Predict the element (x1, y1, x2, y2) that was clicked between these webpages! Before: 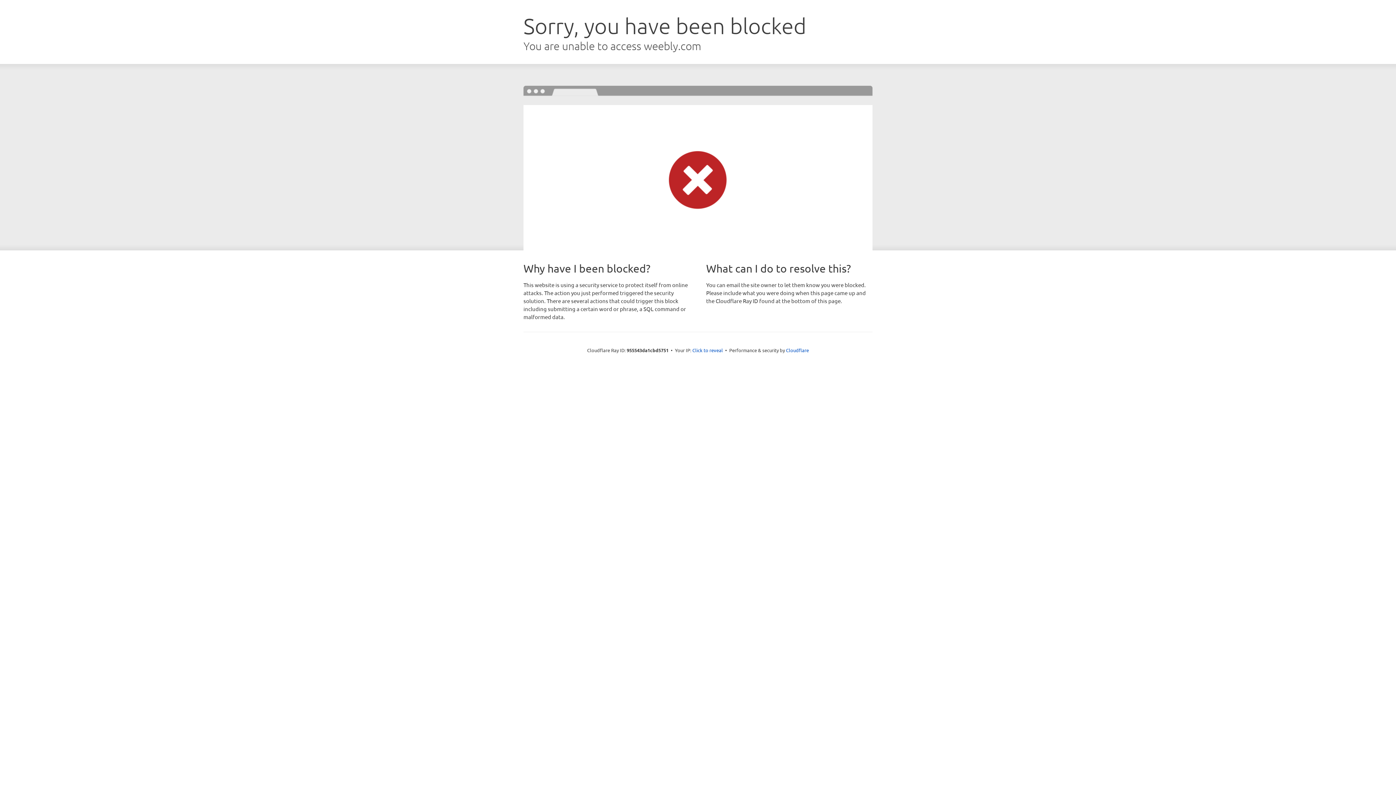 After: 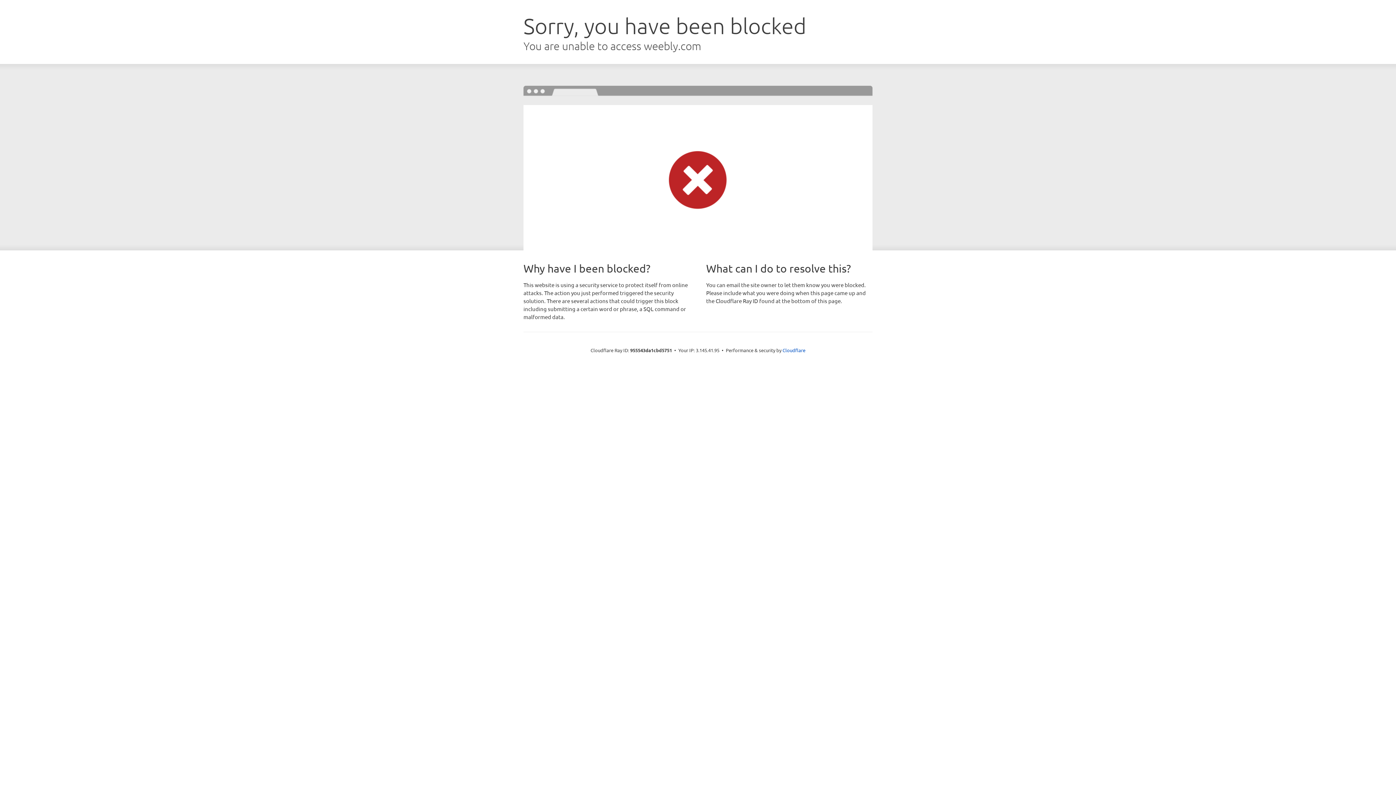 Action: bbox: (692, 346, 723, 353) label: Click to reveal